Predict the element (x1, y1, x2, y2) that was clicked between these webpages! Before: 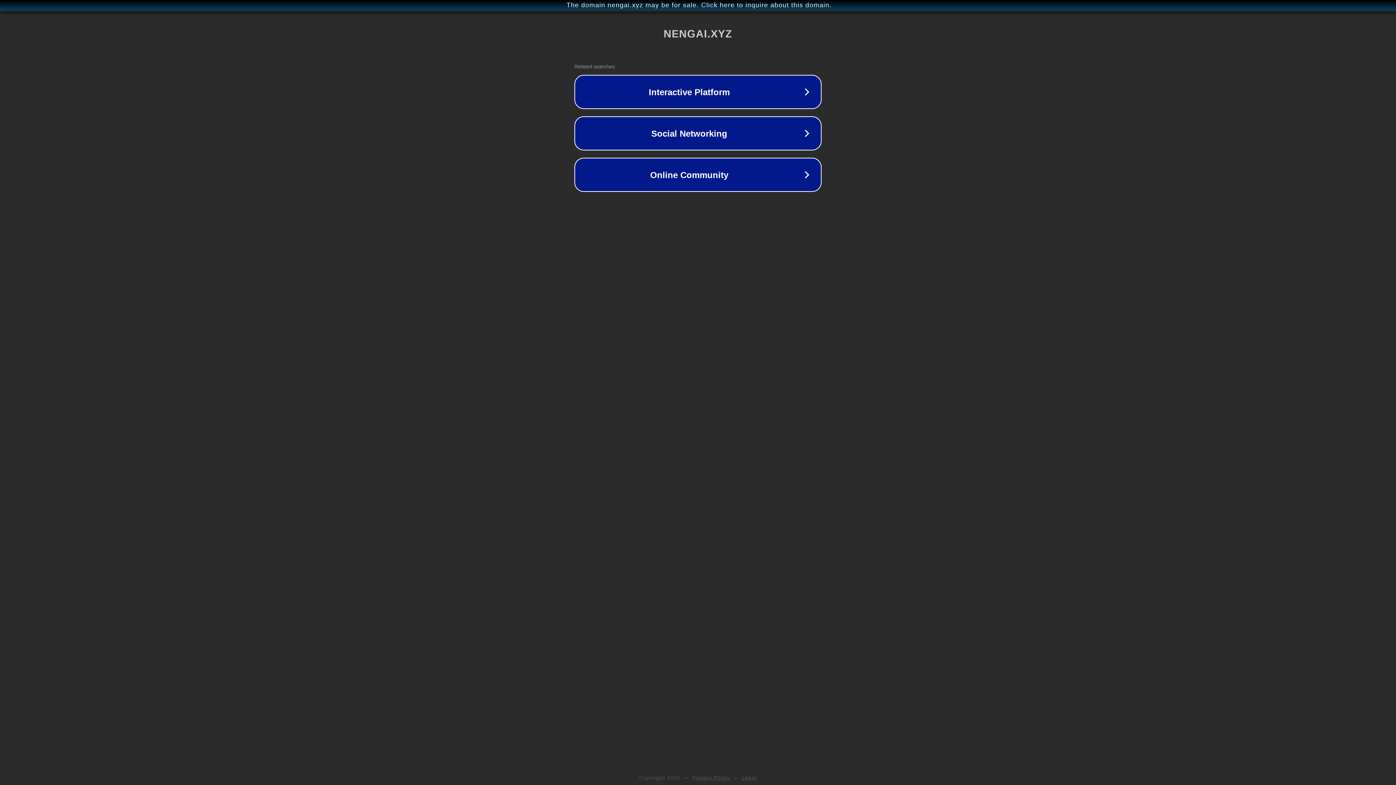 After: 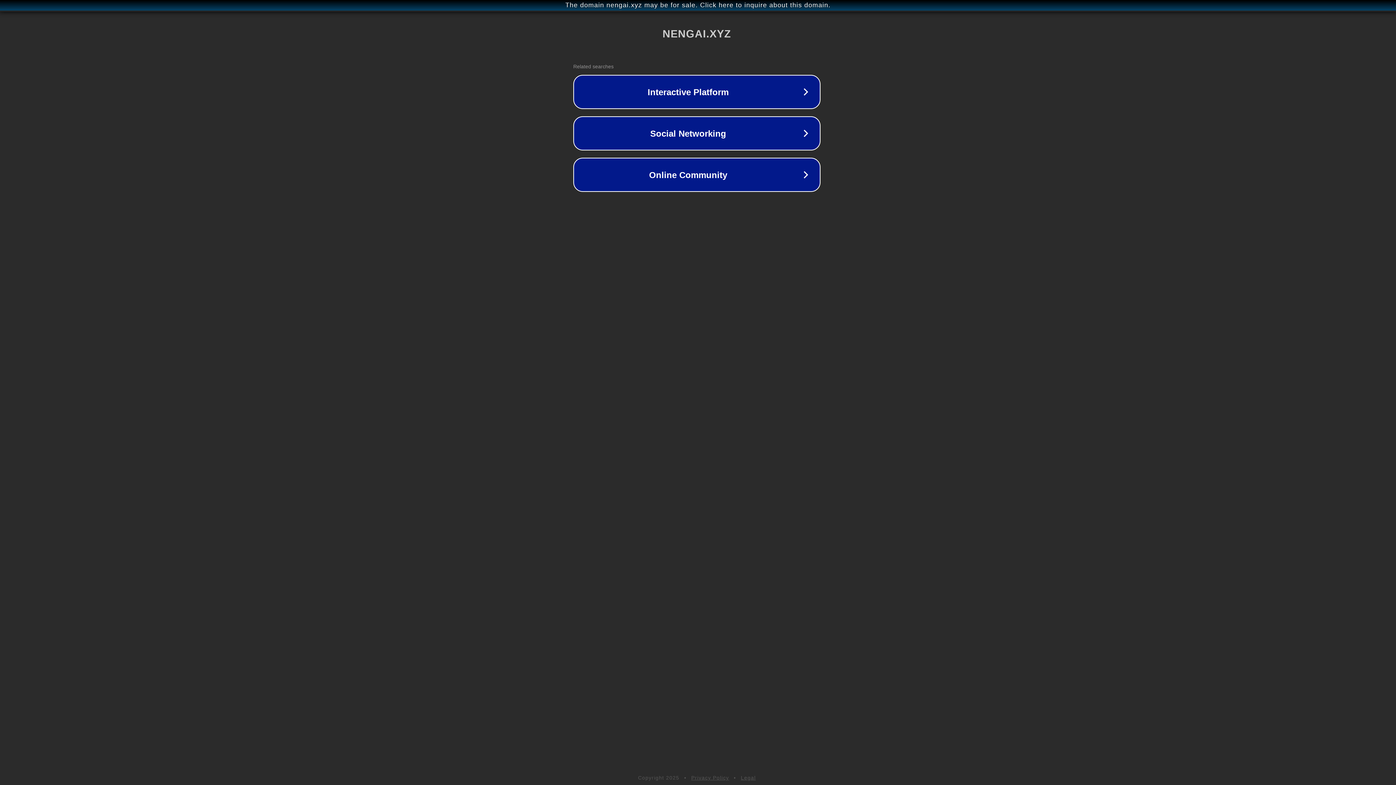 Action: label: The domain nengai.xyz may be for sale. Click here to inquire about this domain. bbox: (1, 1, 1397, 9)